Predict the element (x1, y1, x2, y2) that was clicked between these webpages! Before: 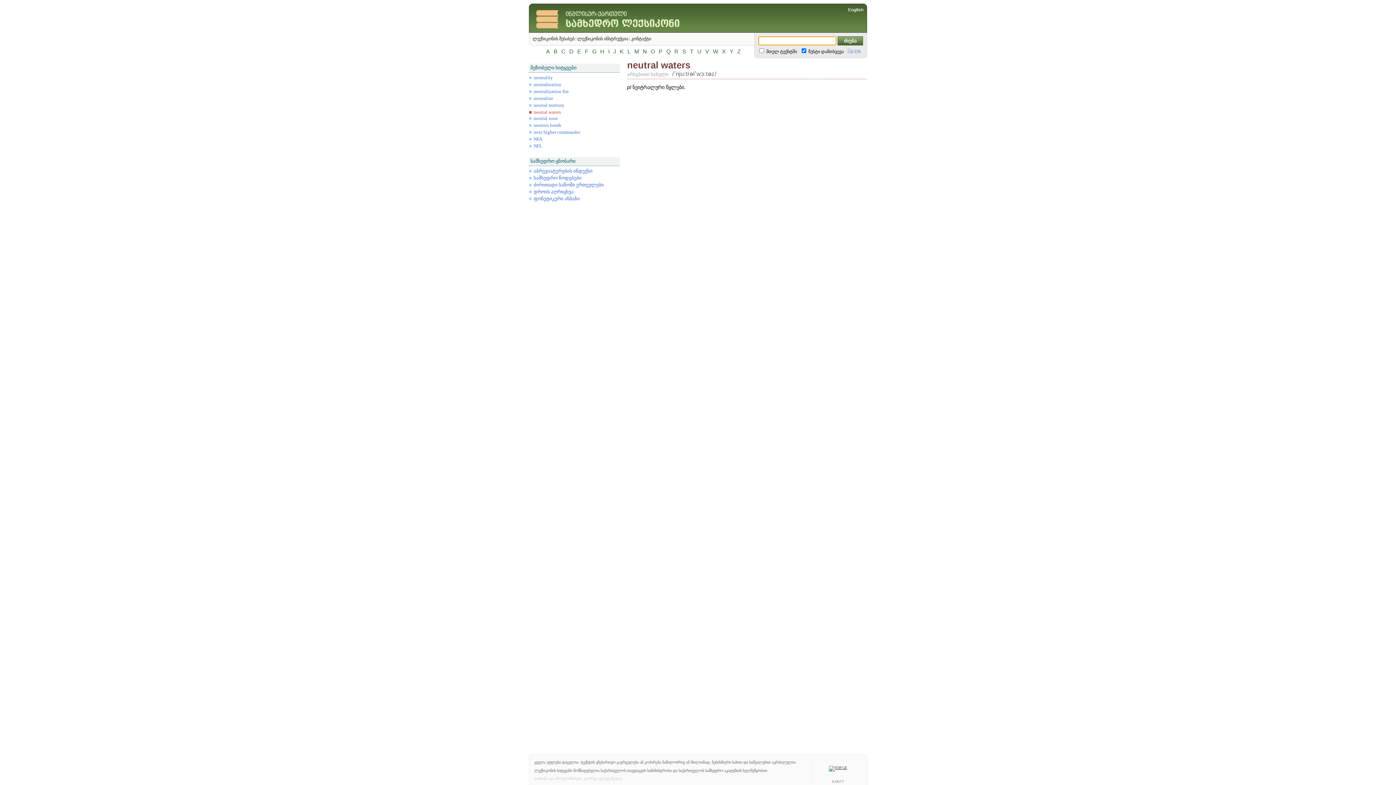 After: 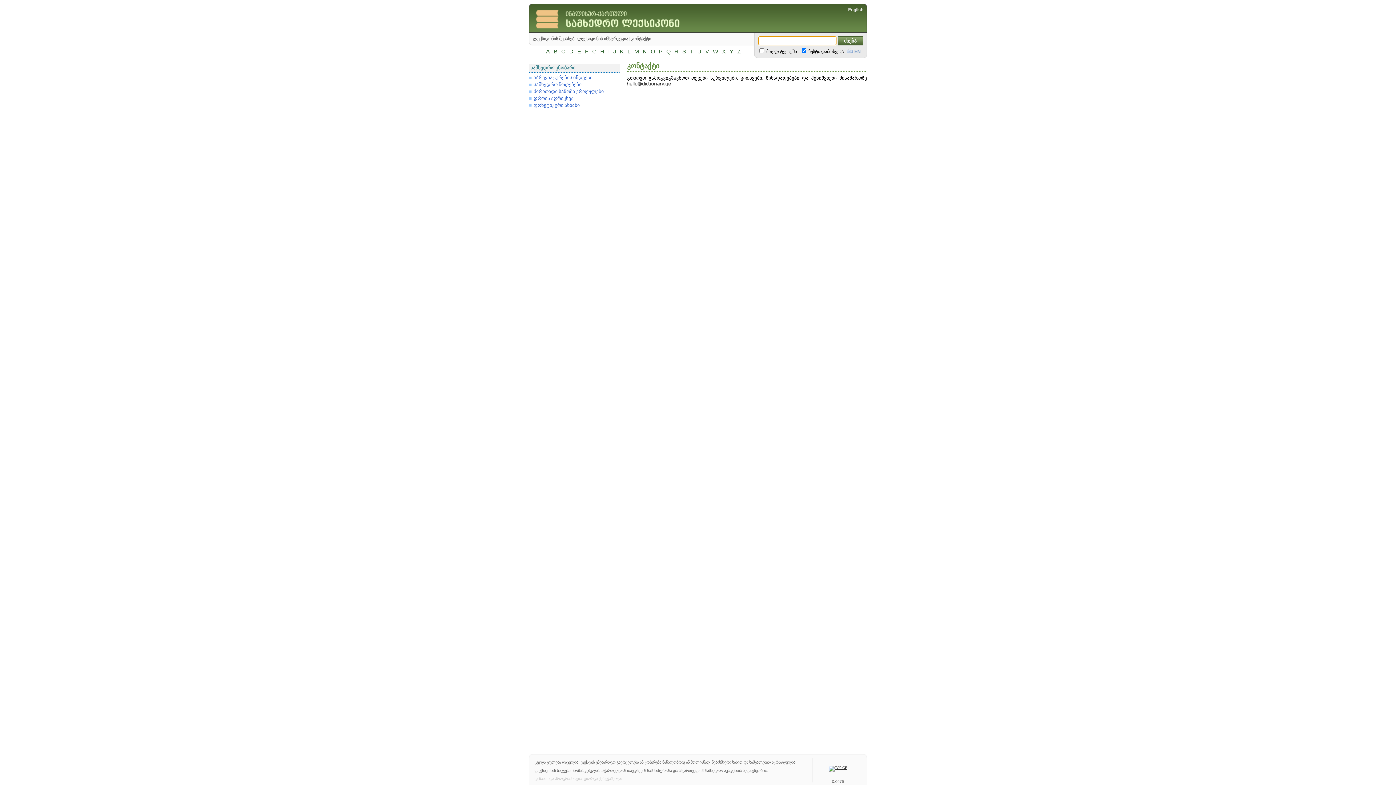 Action: bbox: (631, 36, 651, 41) label: კონტაქტი